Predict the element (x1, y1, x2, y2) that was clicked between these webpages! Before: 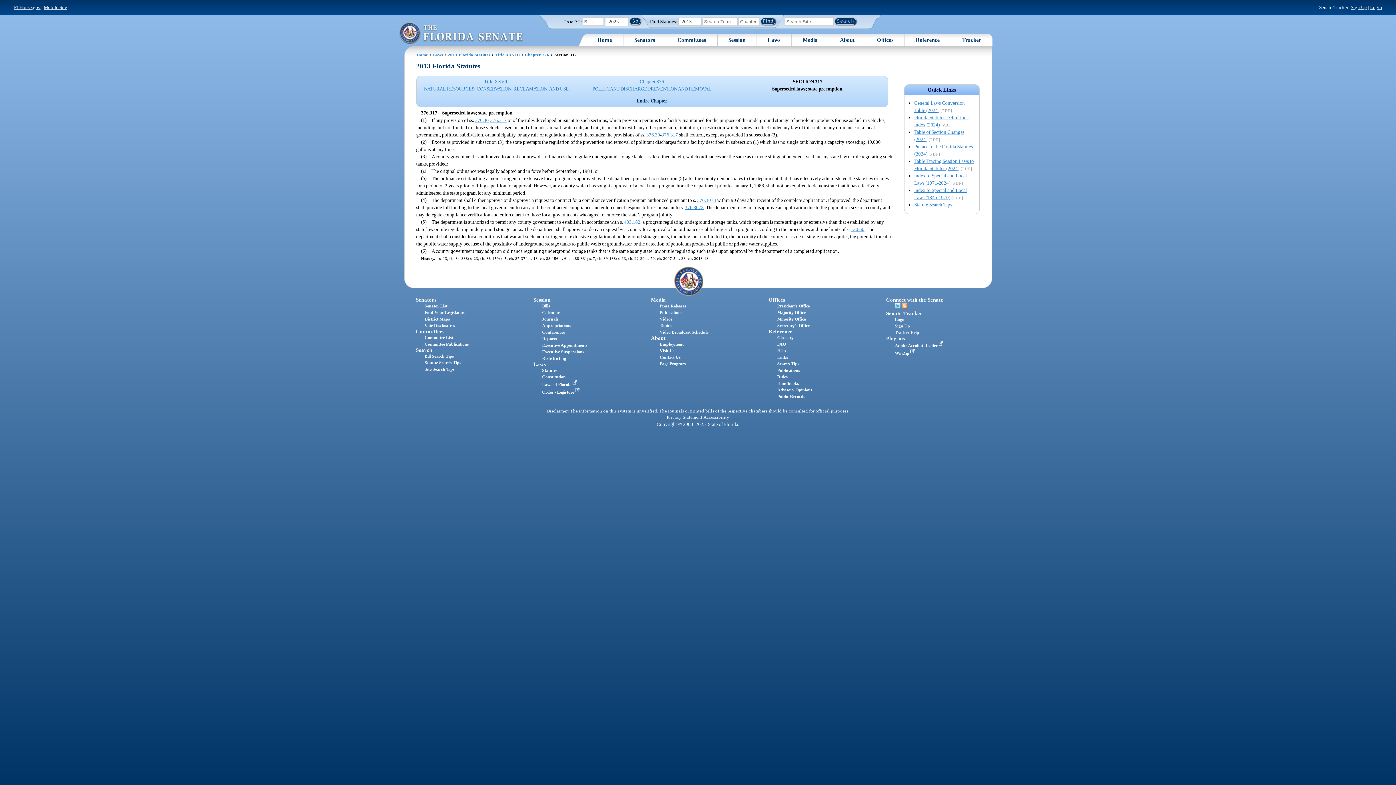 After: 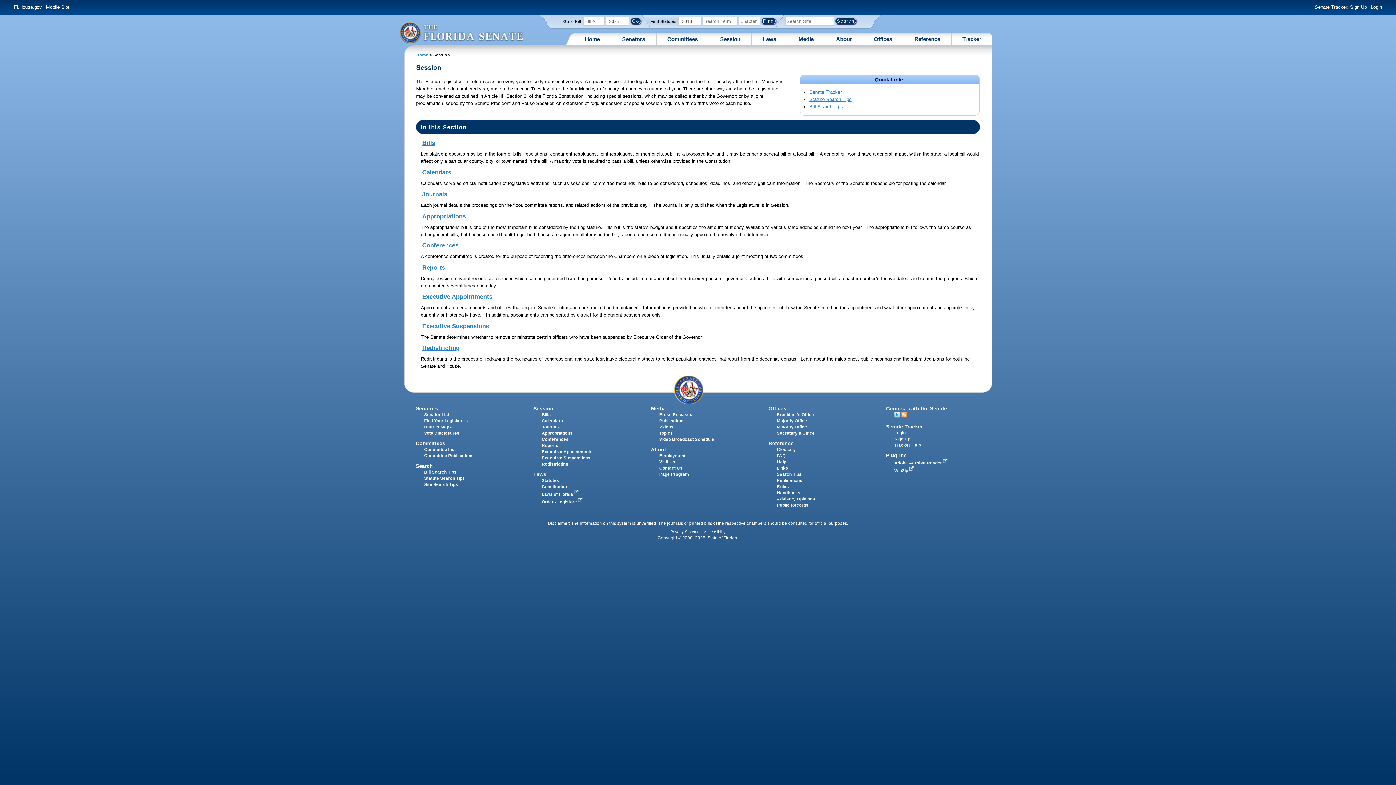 Action: label: Session bbox: (533, 296, 550, 302)